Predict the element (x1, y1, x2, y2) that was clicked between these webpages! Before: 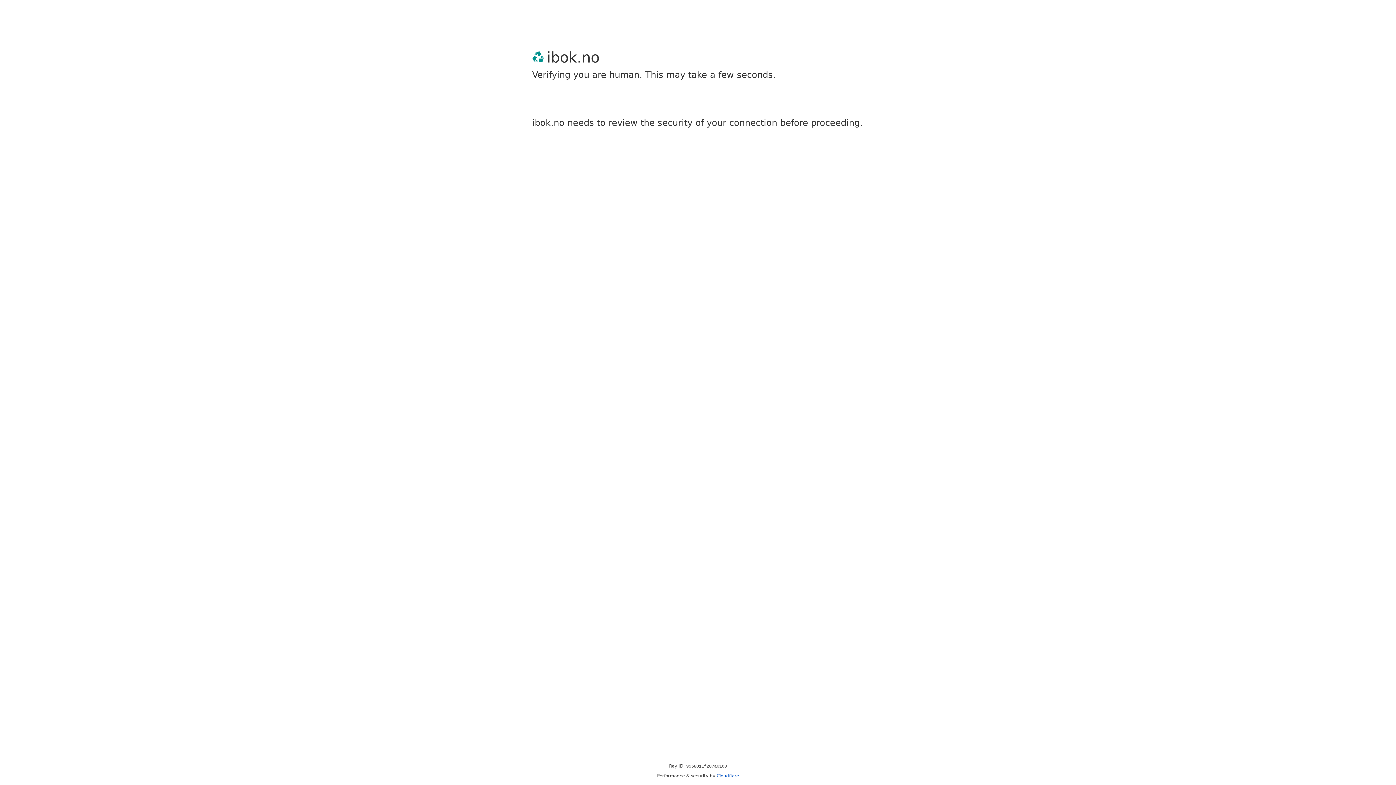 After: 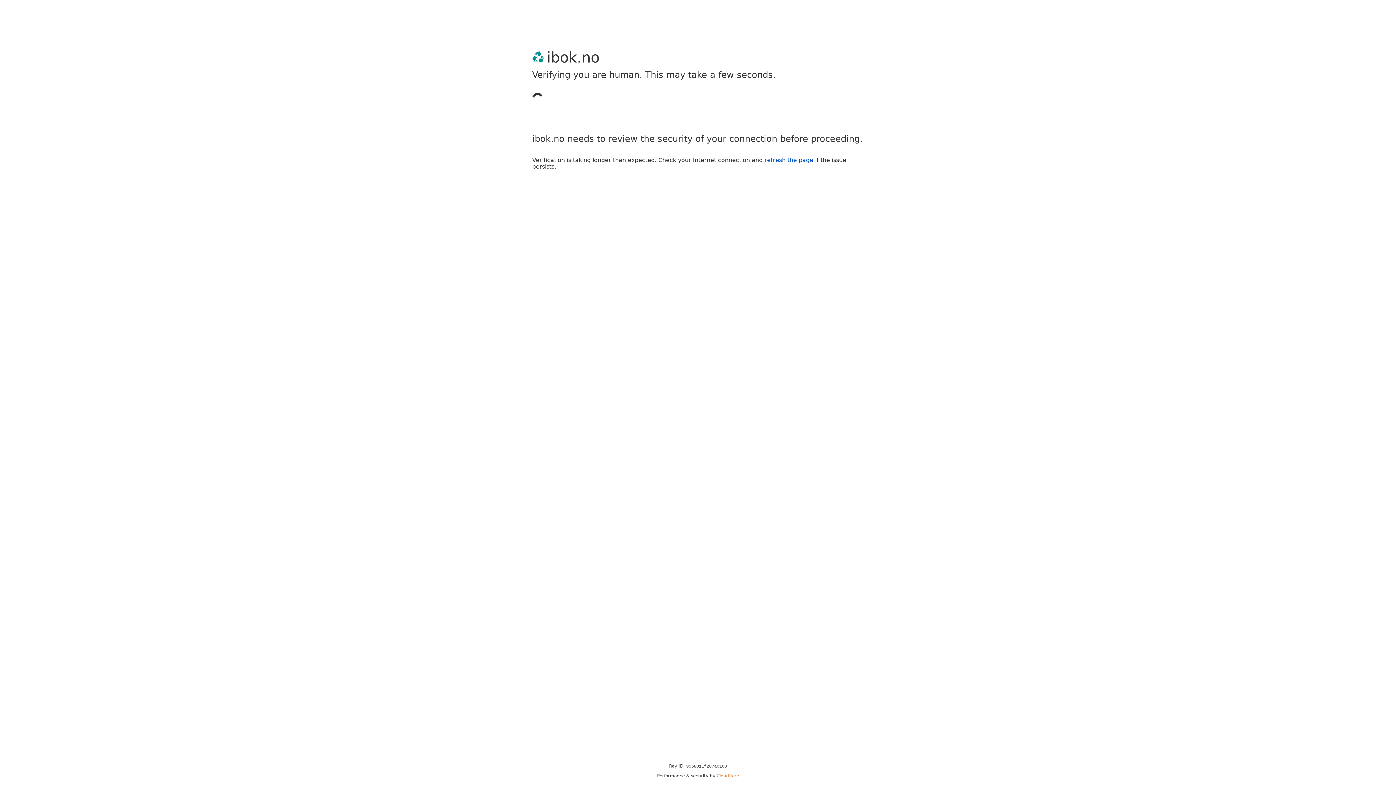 Action: bbox: (716, 773, 739, 778) label: Cloudflare